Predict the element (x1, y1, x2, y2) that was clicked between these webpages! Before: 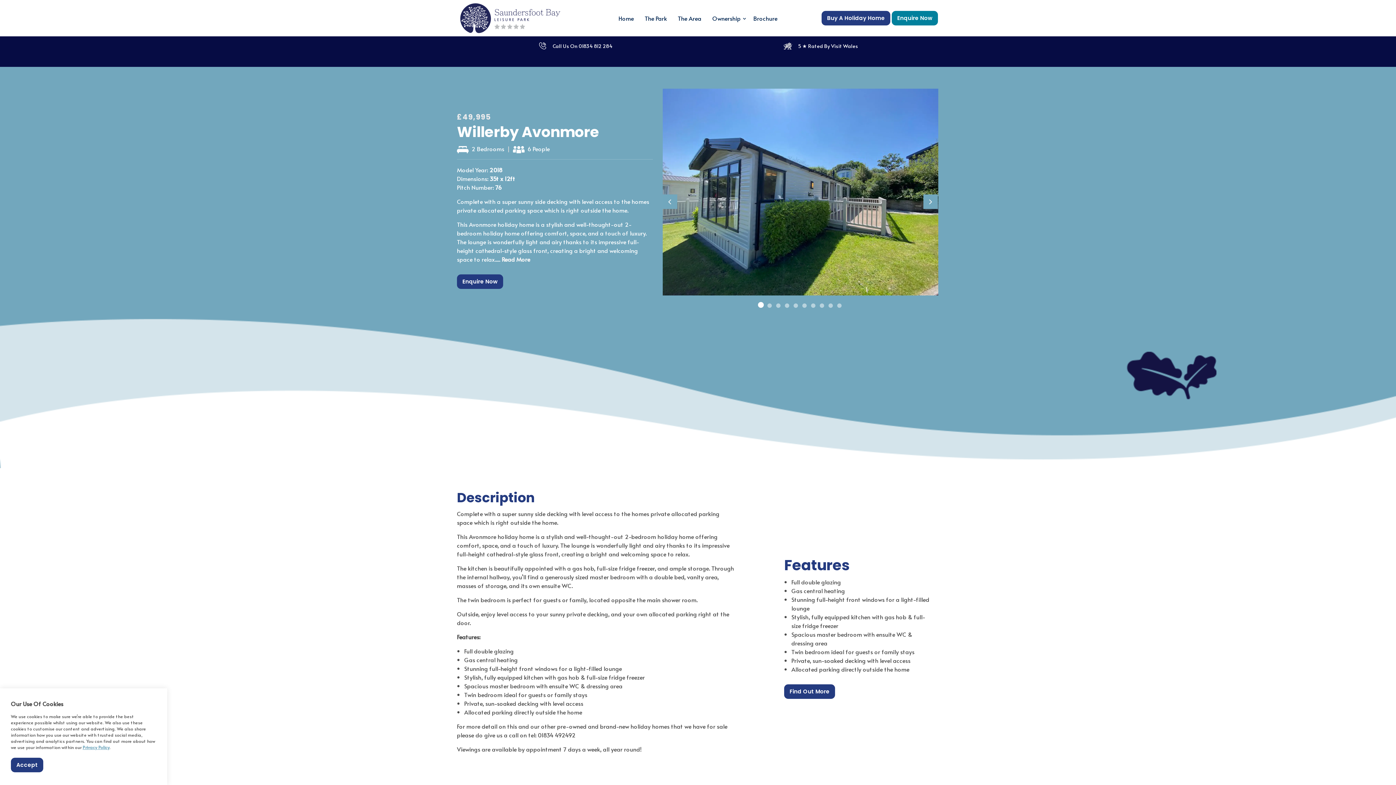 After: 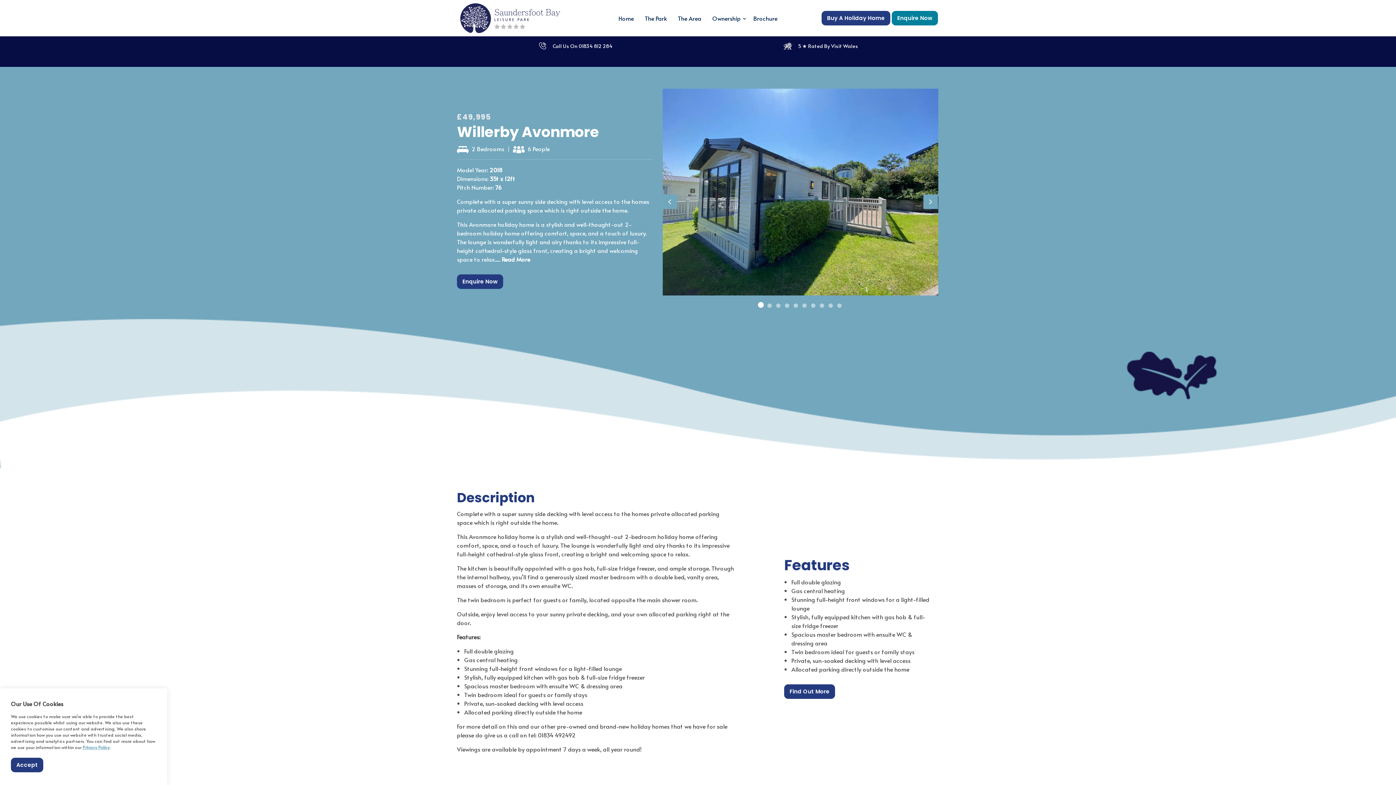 Action: bbox: (501, 255, 530, 263) label: Read More